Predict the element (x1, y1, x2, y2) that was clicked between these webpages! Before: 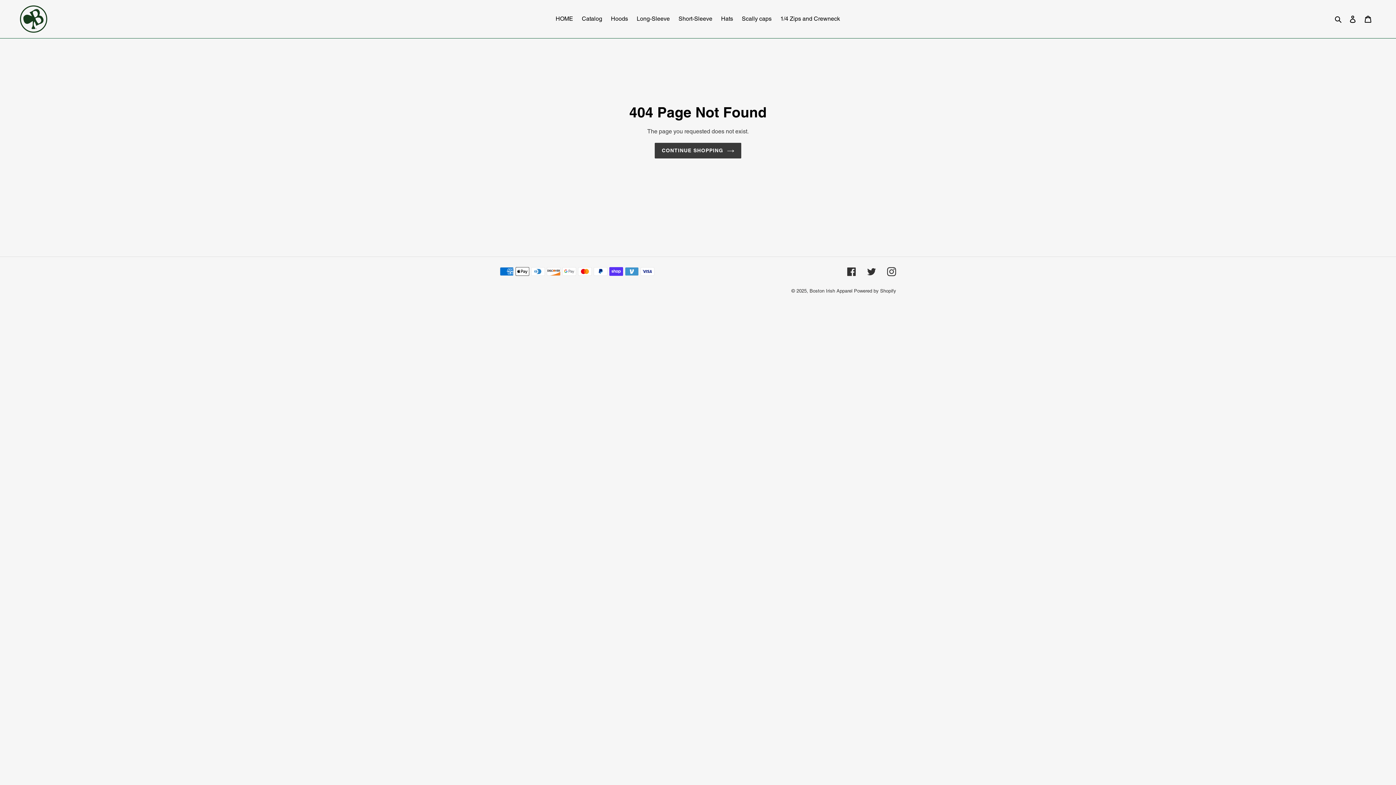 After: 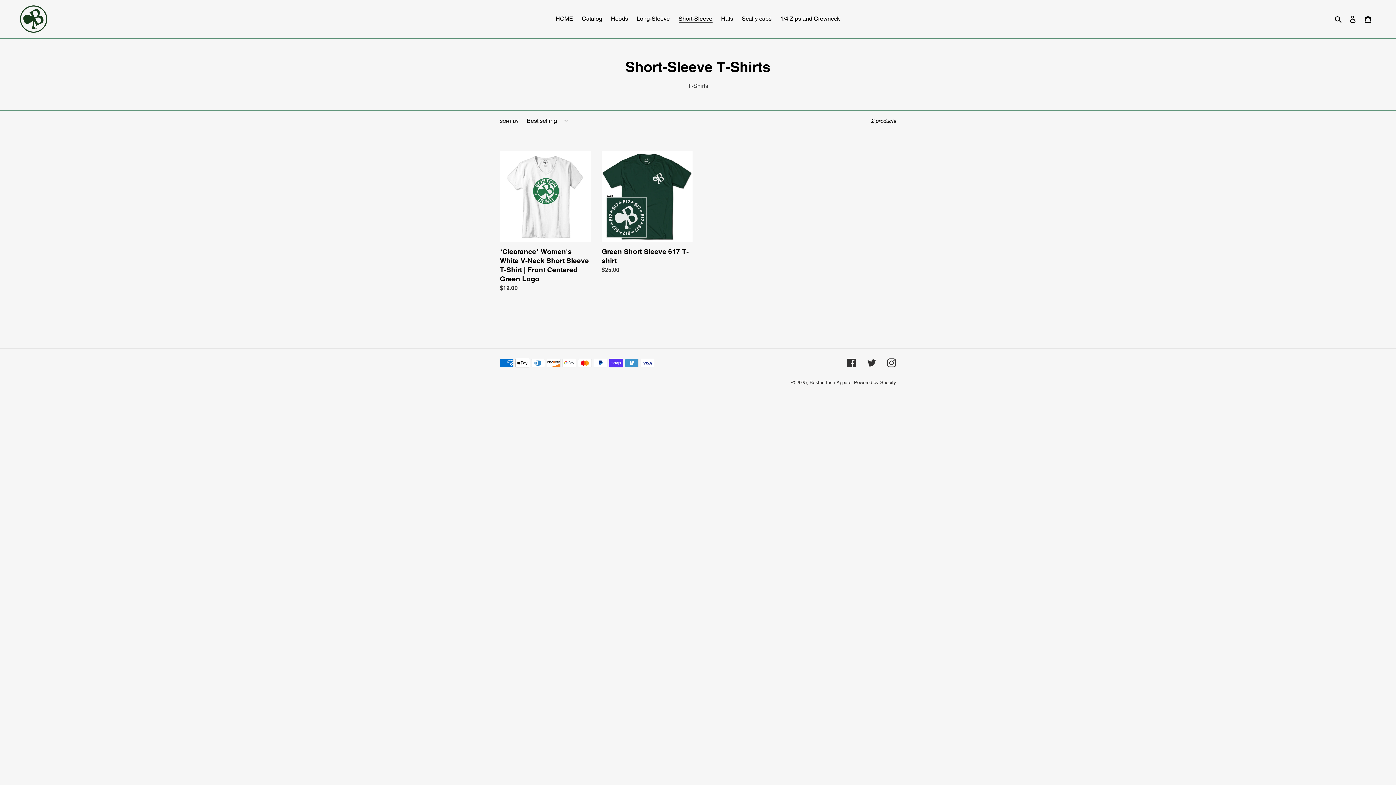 Action: label: Short-Sleeve bbox: (675, 13, 716, 24)